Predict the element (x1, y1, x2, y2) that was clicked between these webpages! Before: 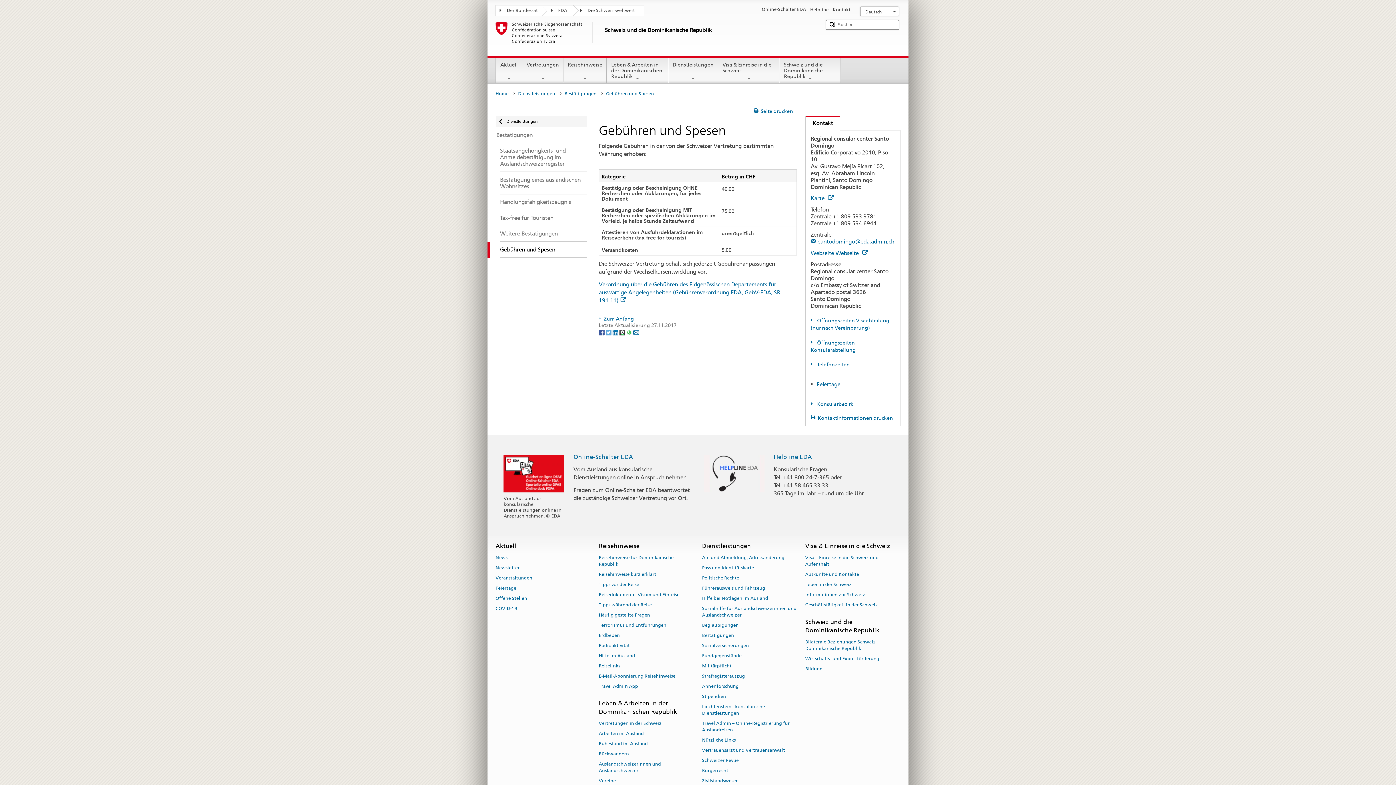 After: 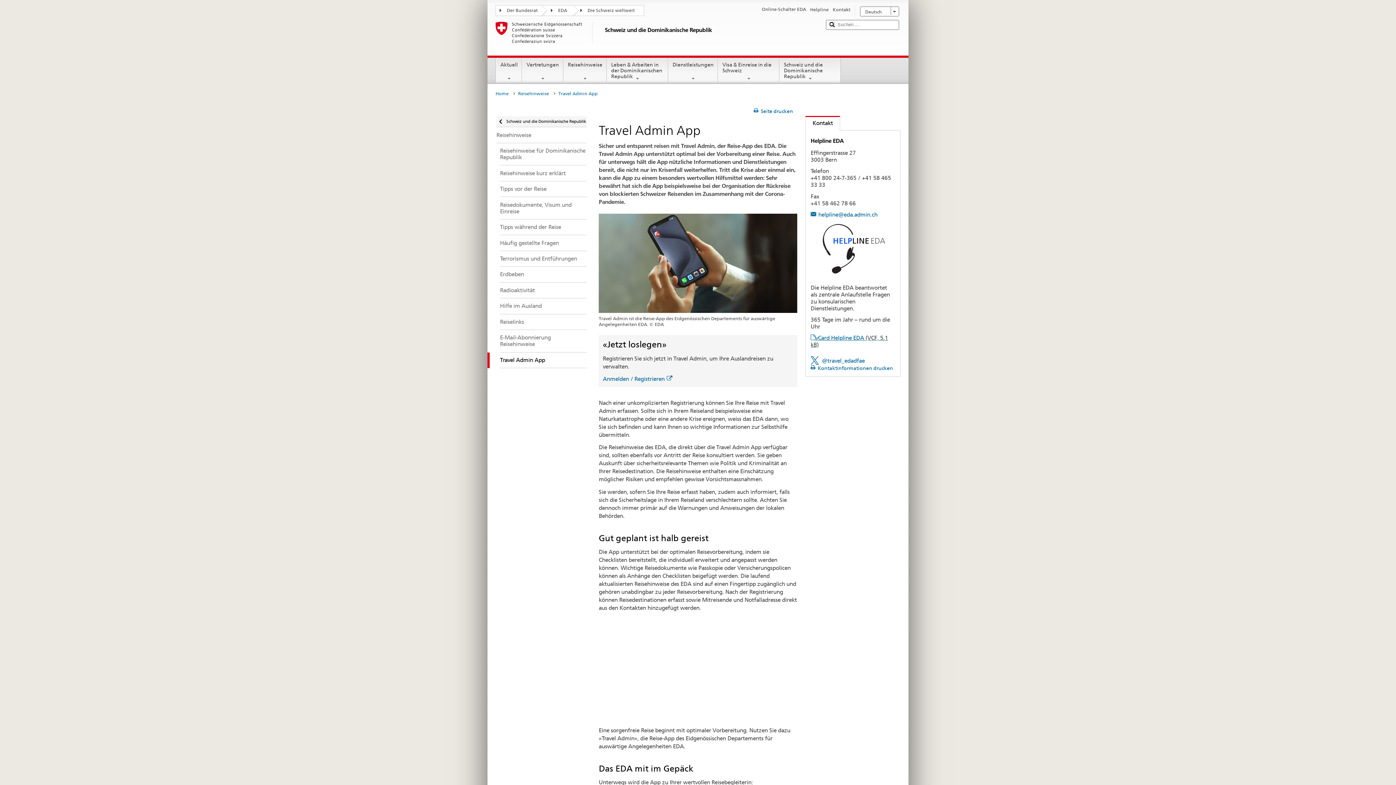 Action: bbox: (598, 681, 638, 691) label: Travel Admin App